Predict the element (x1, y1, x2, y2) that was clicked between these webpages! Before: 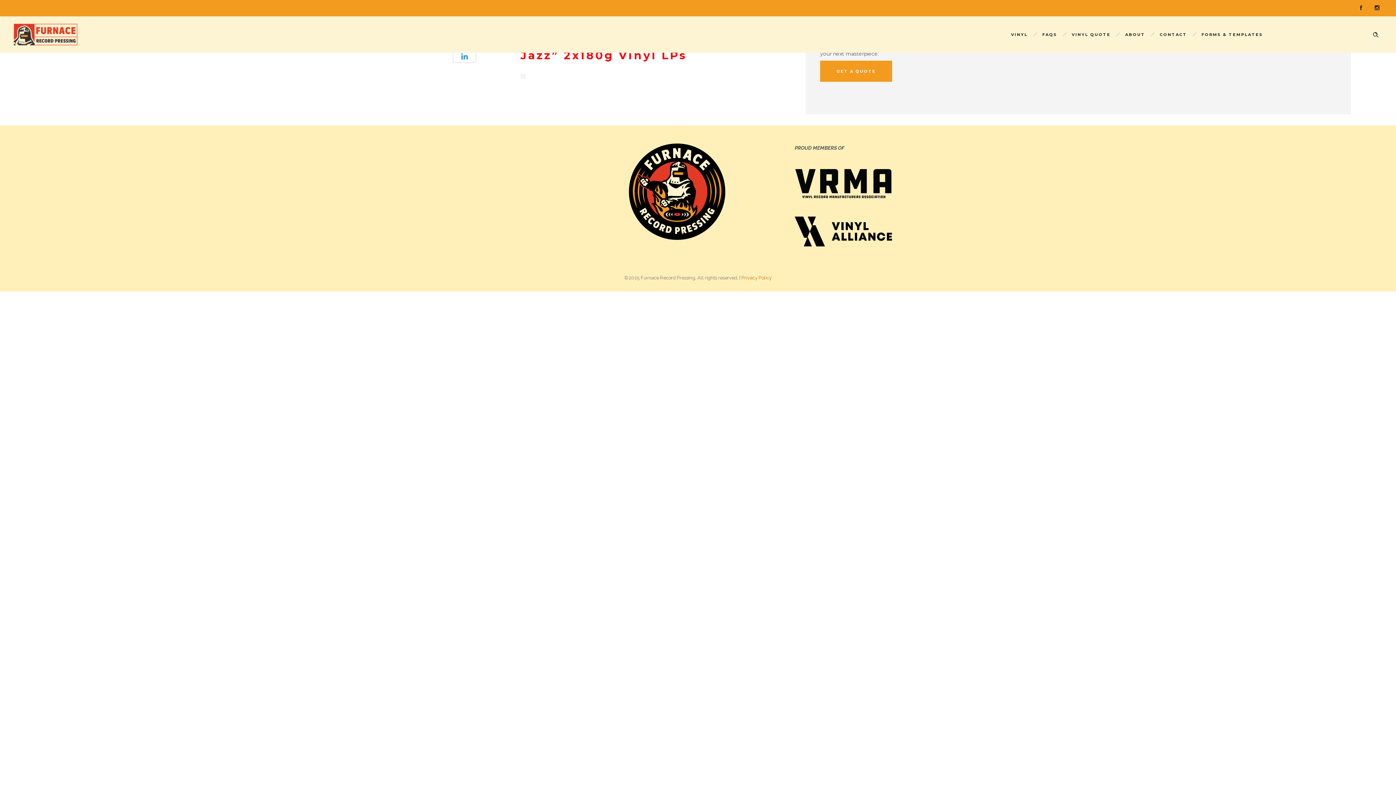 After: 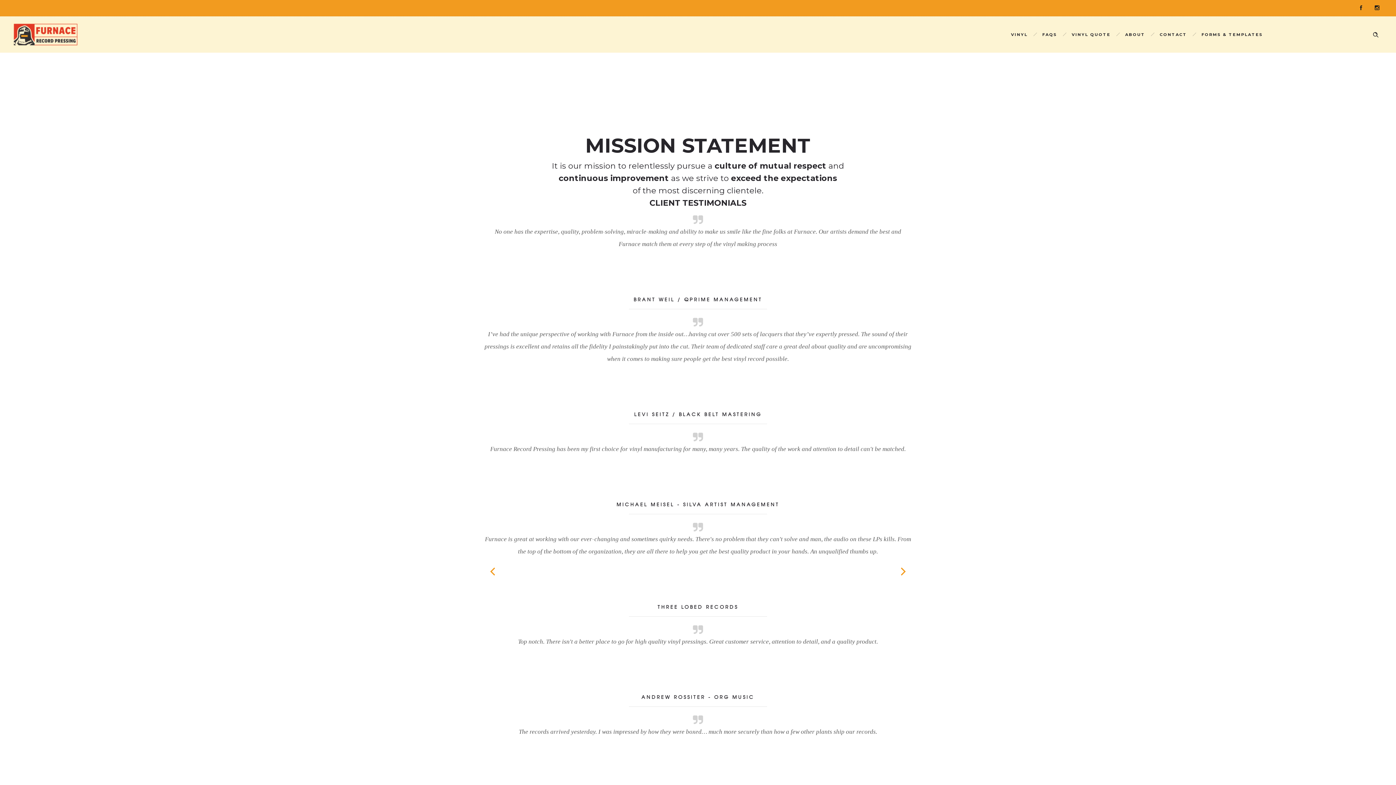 Action: bbox: (0, 364, 465, 370)